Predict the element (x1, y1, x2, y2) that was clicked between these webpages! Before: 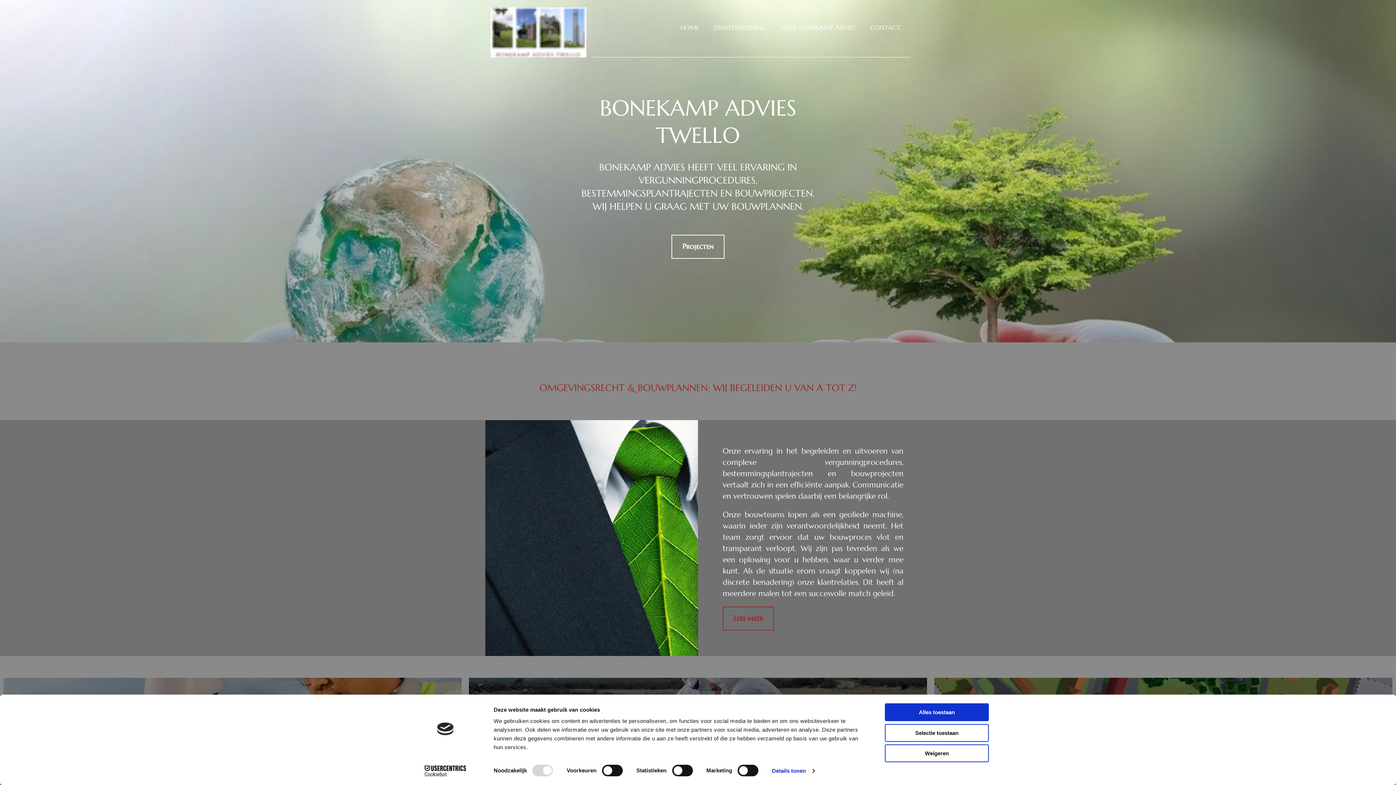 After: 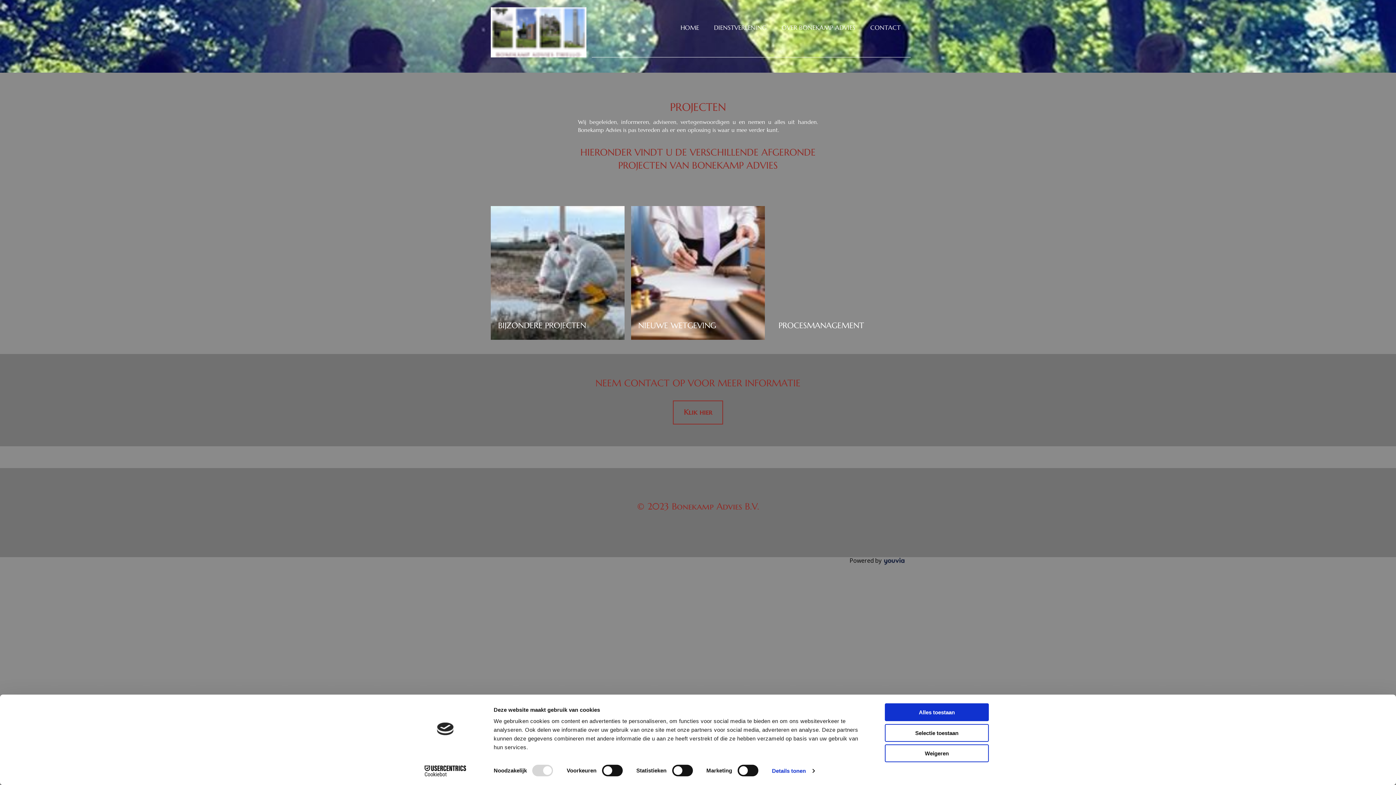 Action: label: Projecten bbox: (671, 234, 724, 258)